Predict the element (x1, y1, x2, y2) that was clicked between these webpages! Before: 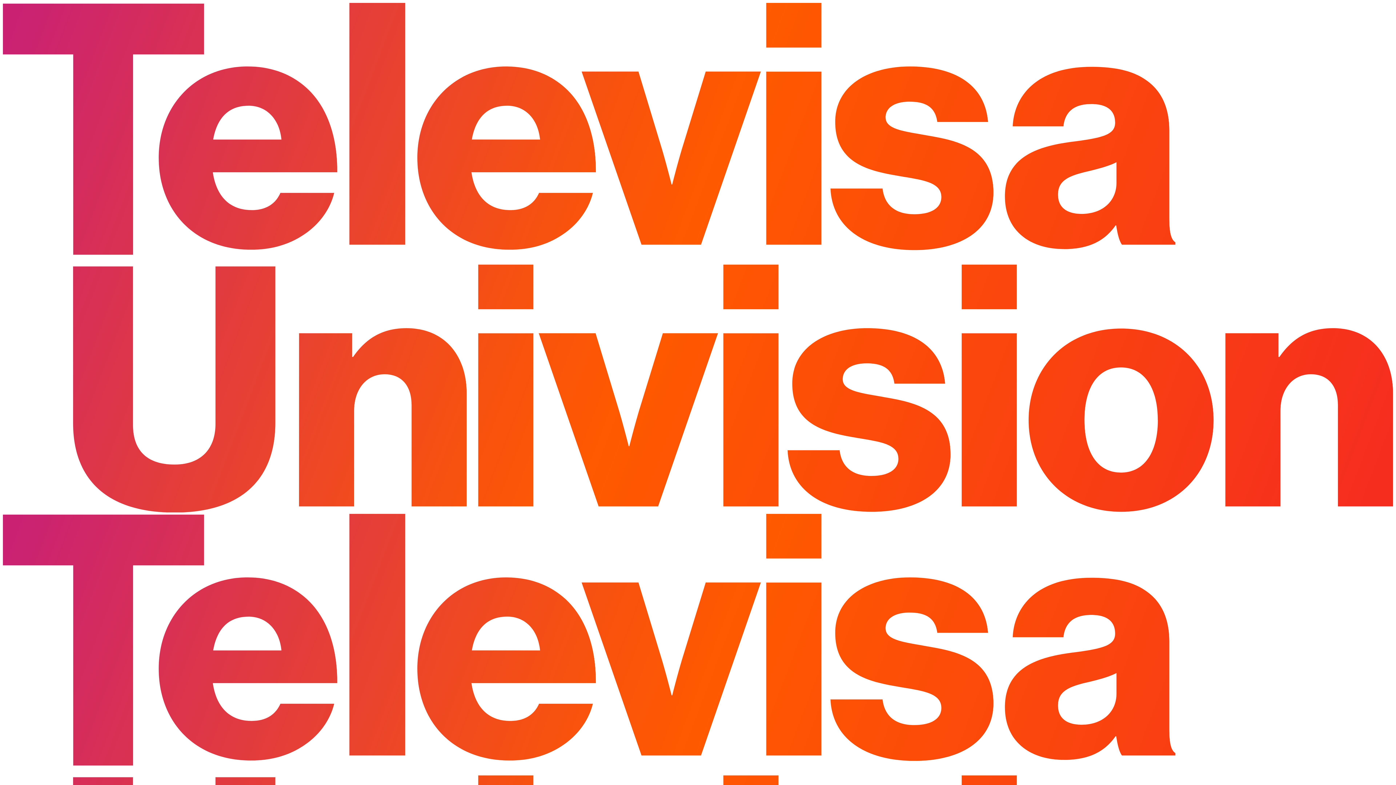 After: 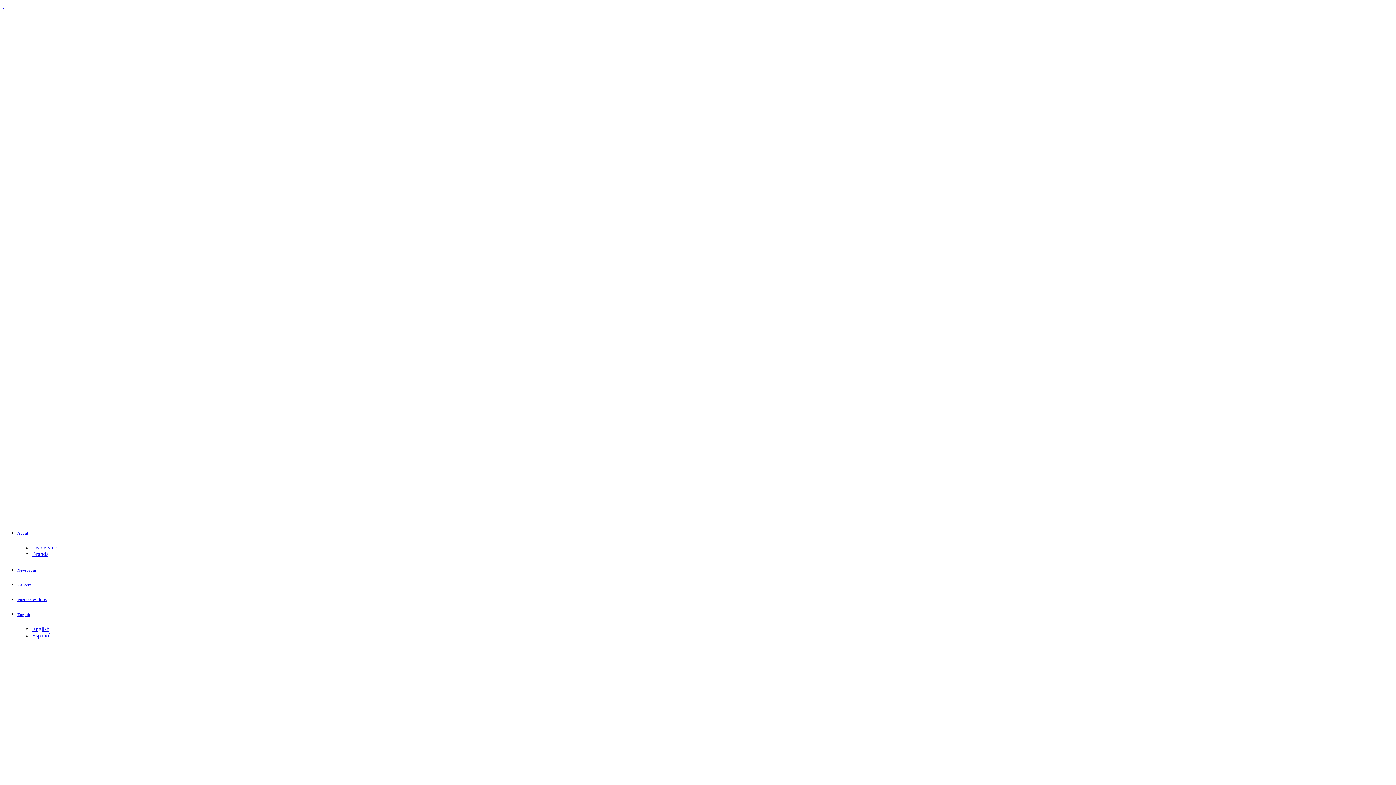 Action: label:    bbox: (2, 507, 1393, 1032)